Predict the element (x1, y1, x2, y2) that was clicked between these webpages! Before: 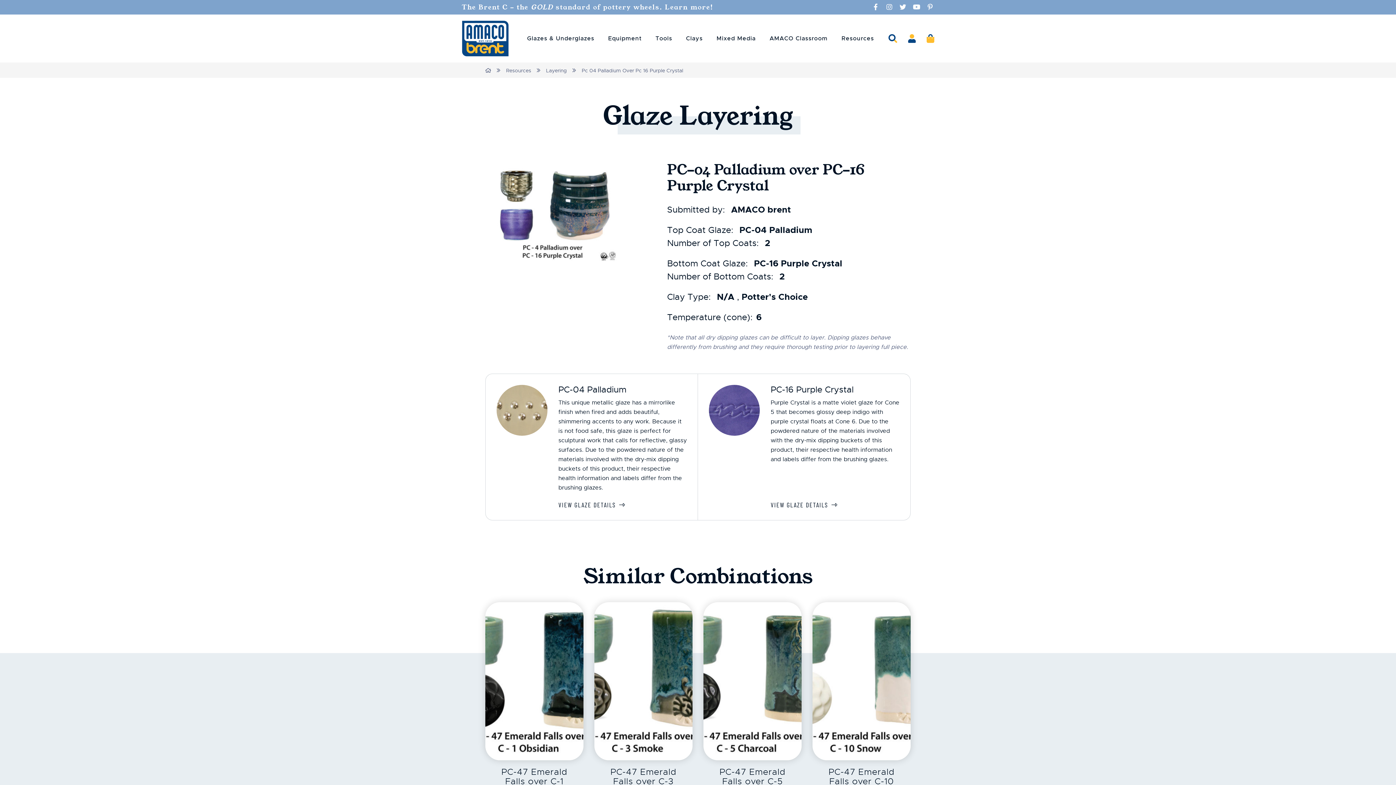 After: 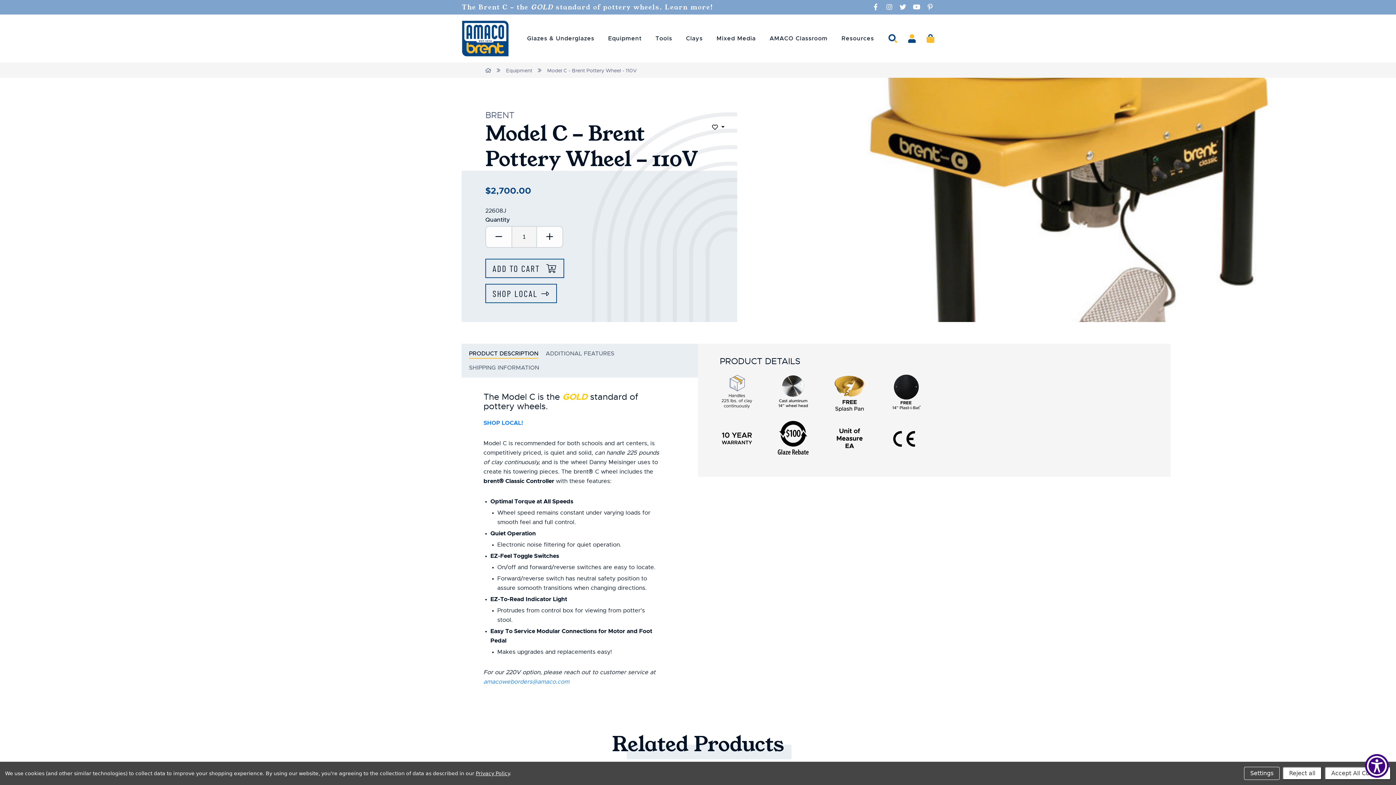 Action: bbox: (637, 3, 679, 10) label: Learn more!